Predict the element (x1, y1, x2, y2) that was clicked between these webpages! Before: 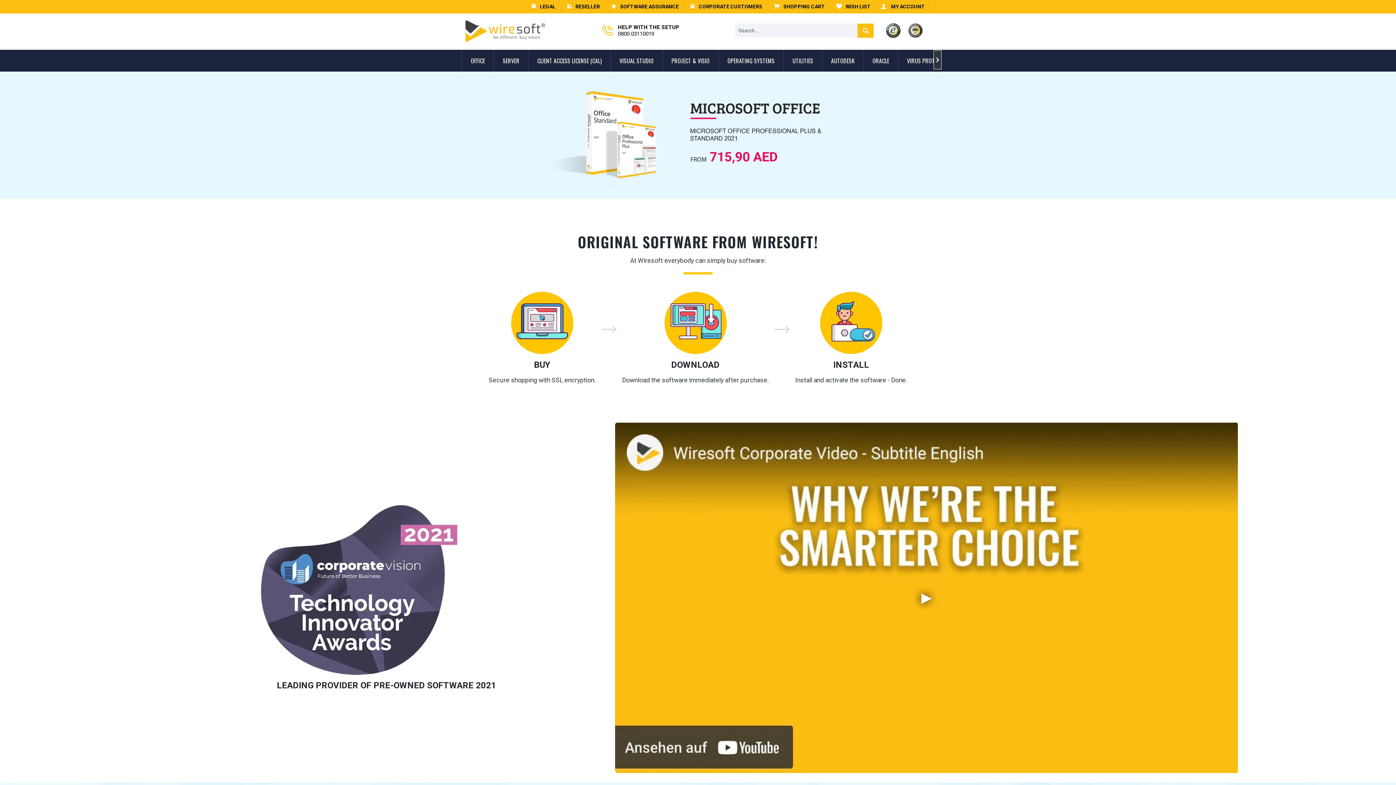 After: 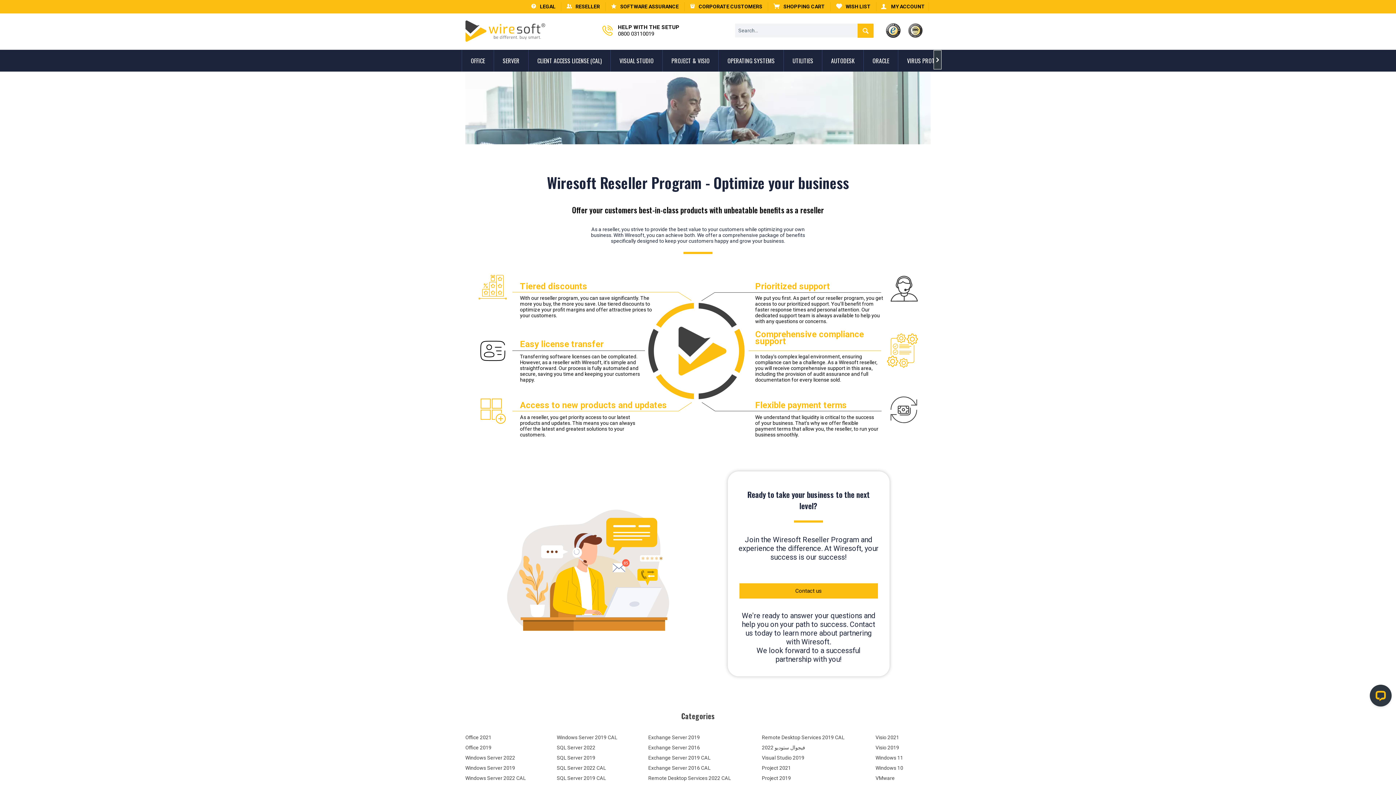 Action: bbox: (566, 2, 600, 11) label: RESELLER